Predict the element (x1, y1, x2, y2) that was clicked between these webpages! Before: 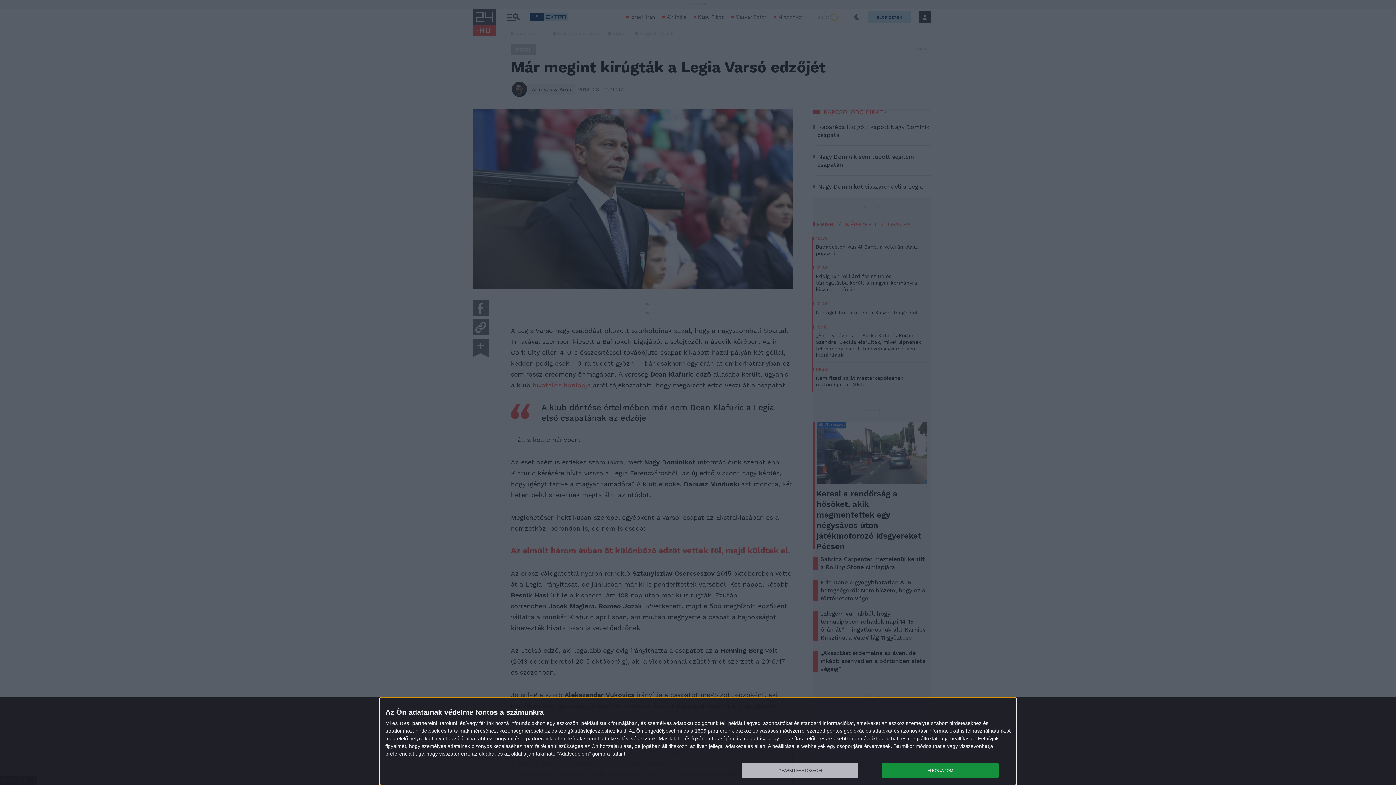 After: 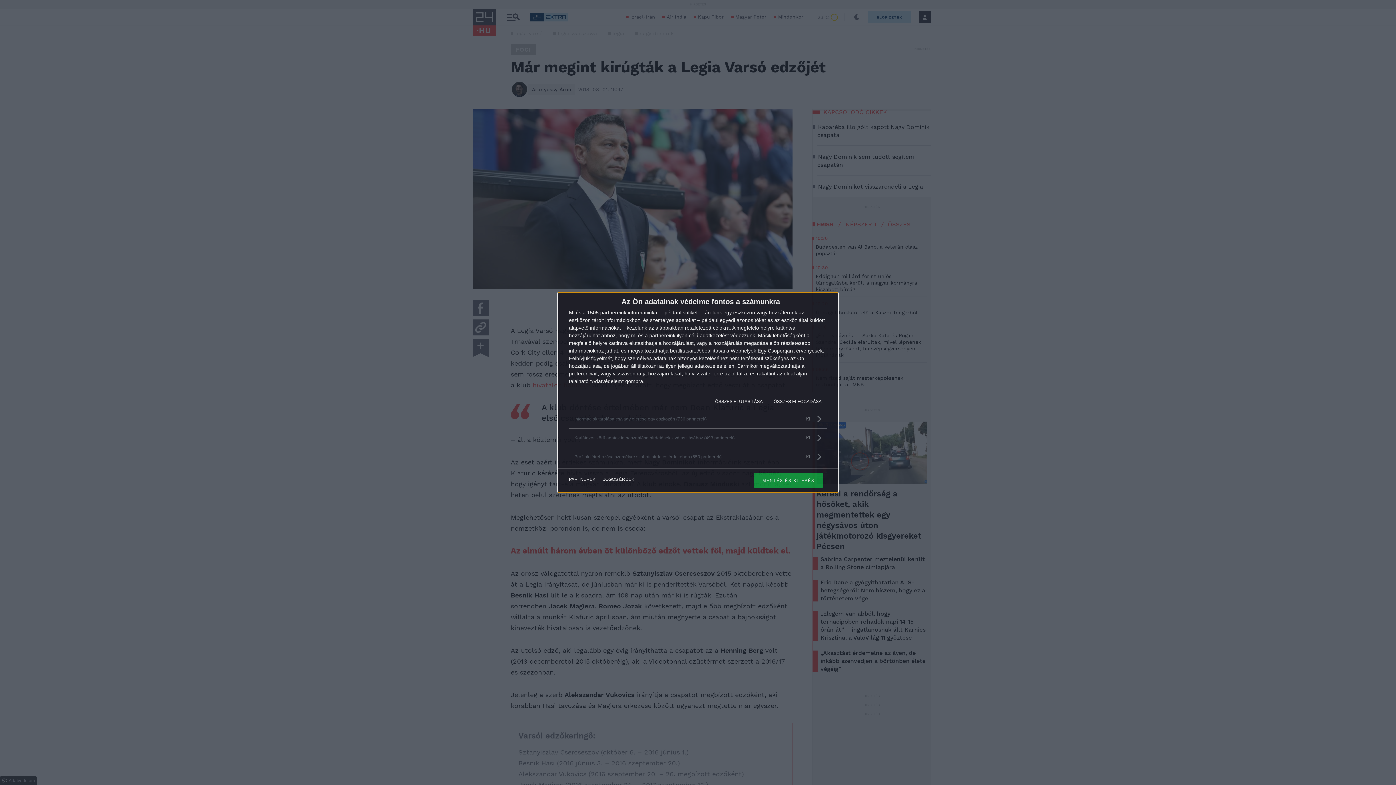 Action: label: TOVÁBBI LEHETŐSÉGEK bbox: (741, 763, 858, 778)